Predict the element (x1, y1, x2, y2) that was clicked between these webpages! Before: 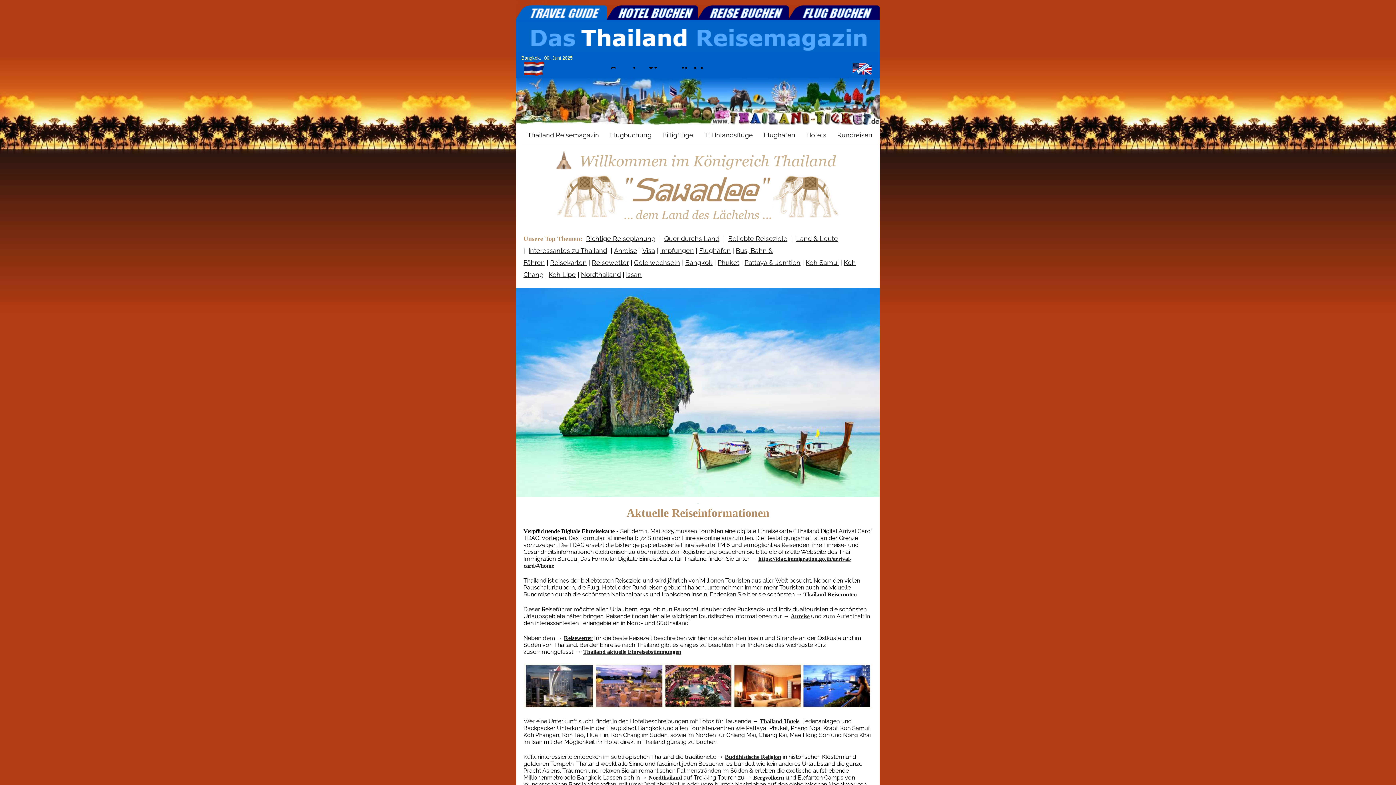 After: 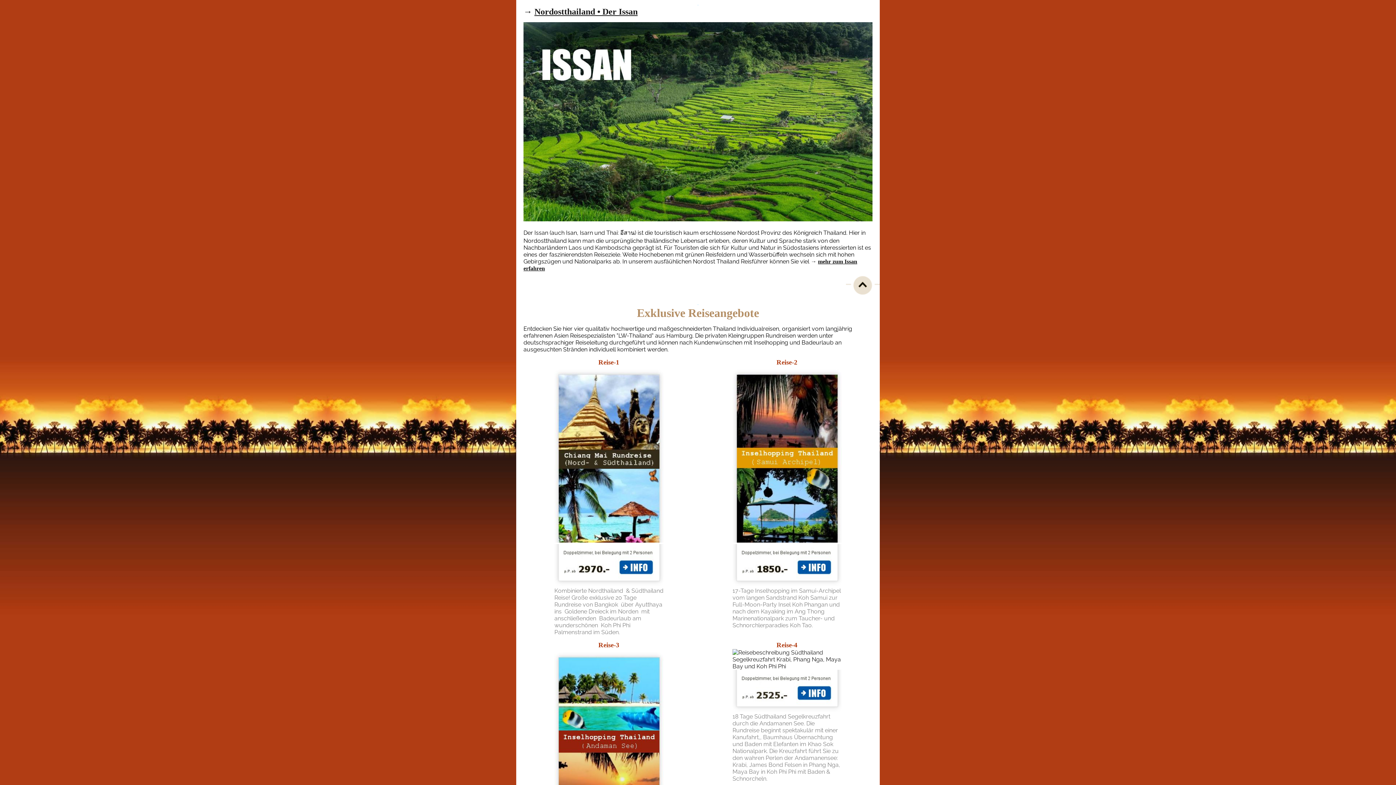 Action: bbox: (626, 270, 641, 278) label: Issan